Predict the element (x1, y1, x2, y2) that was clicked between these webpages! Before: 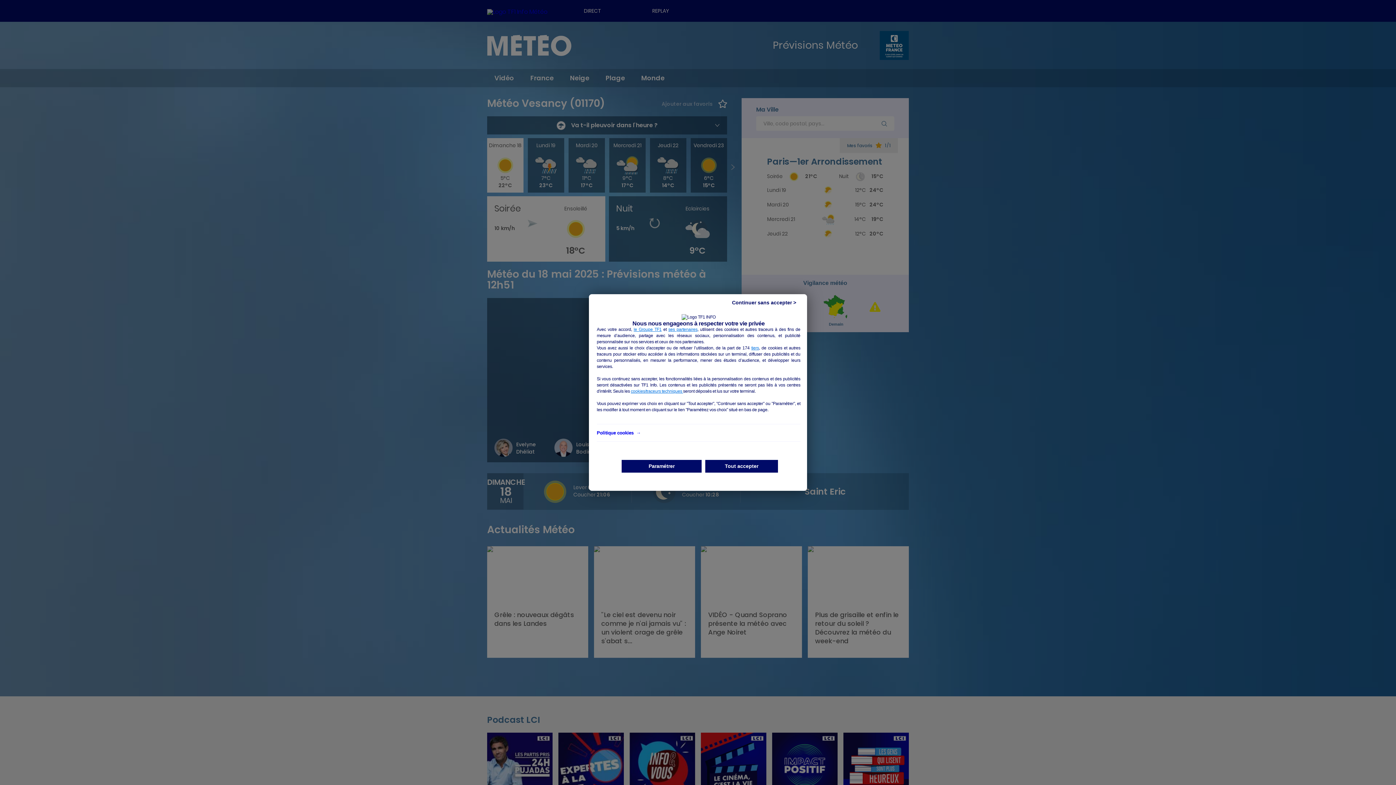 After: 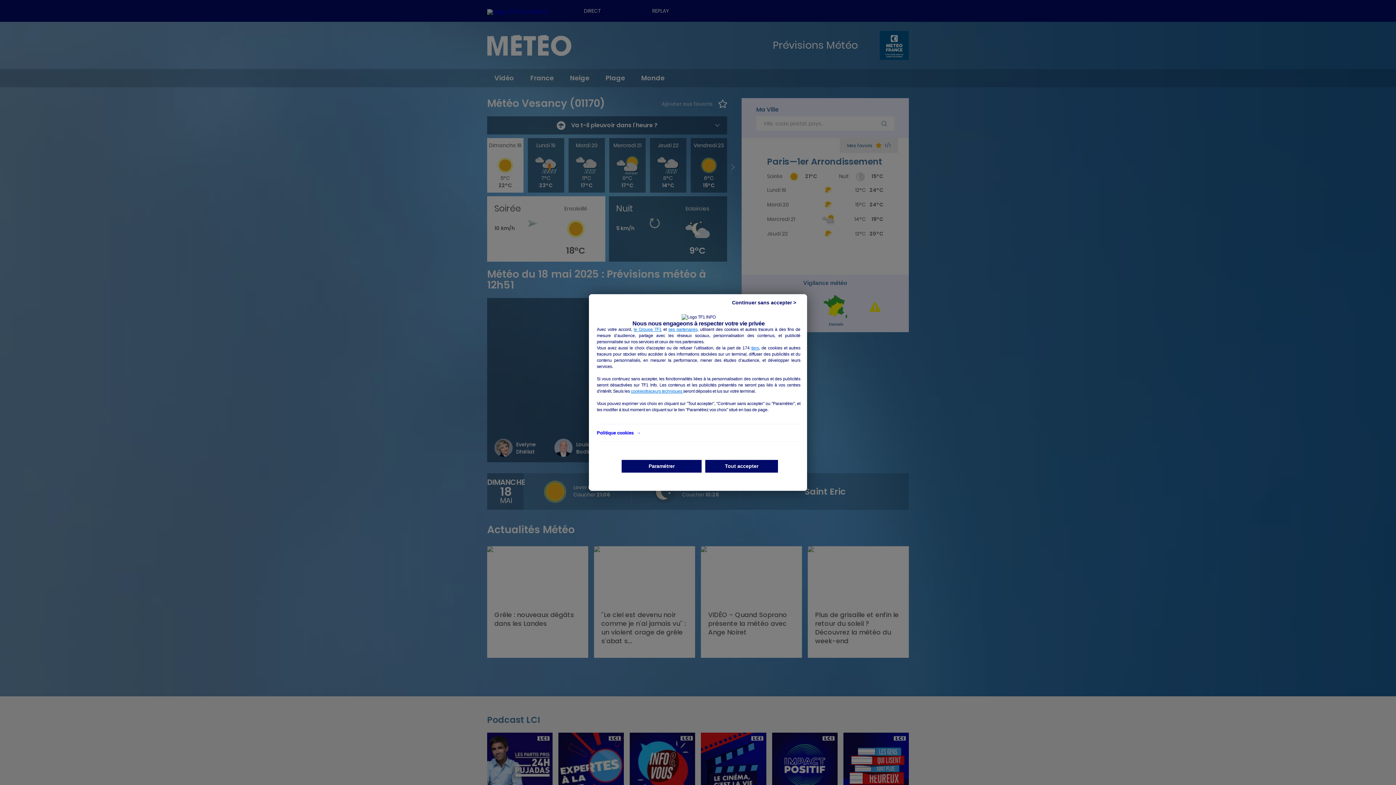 Action: label: le Groupe TF1 bbox: (633, 327, 661, 332)